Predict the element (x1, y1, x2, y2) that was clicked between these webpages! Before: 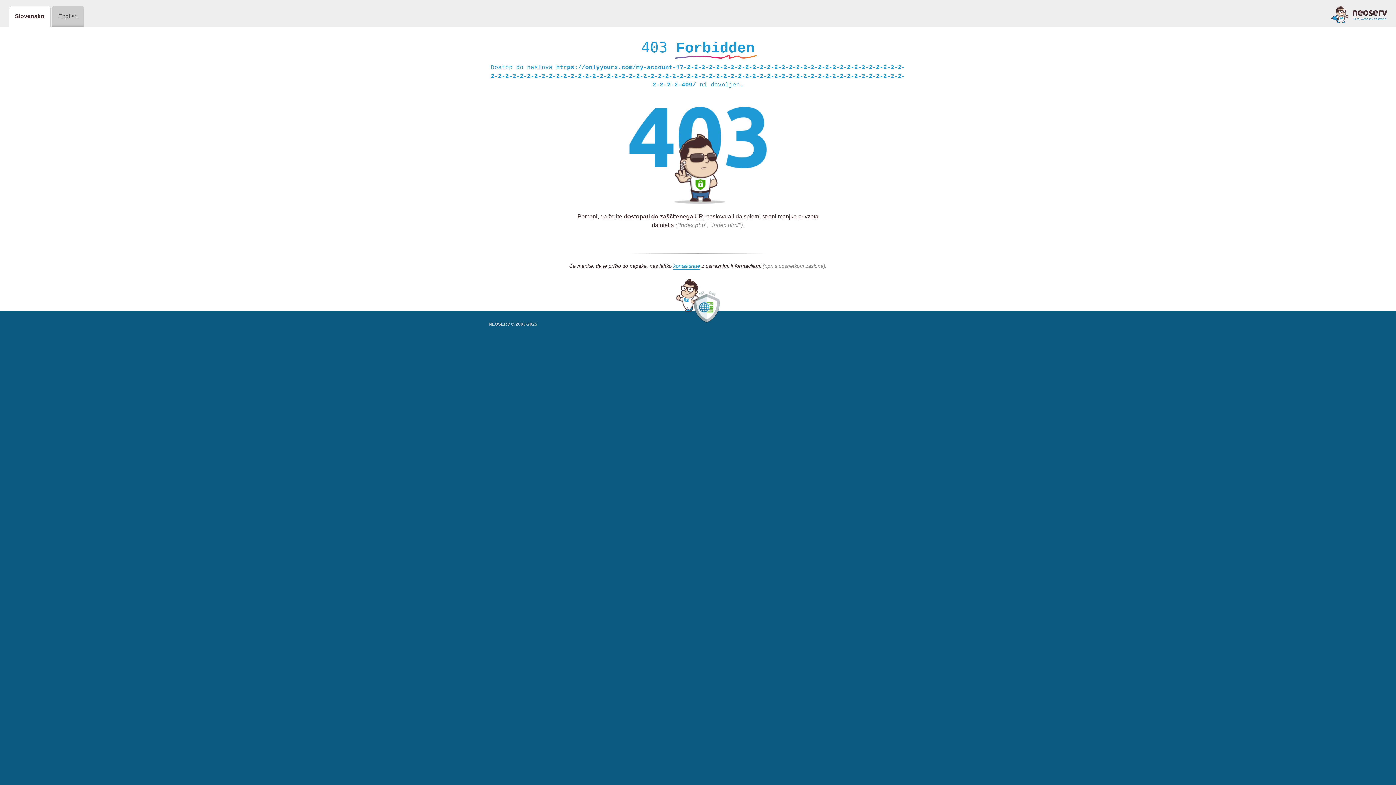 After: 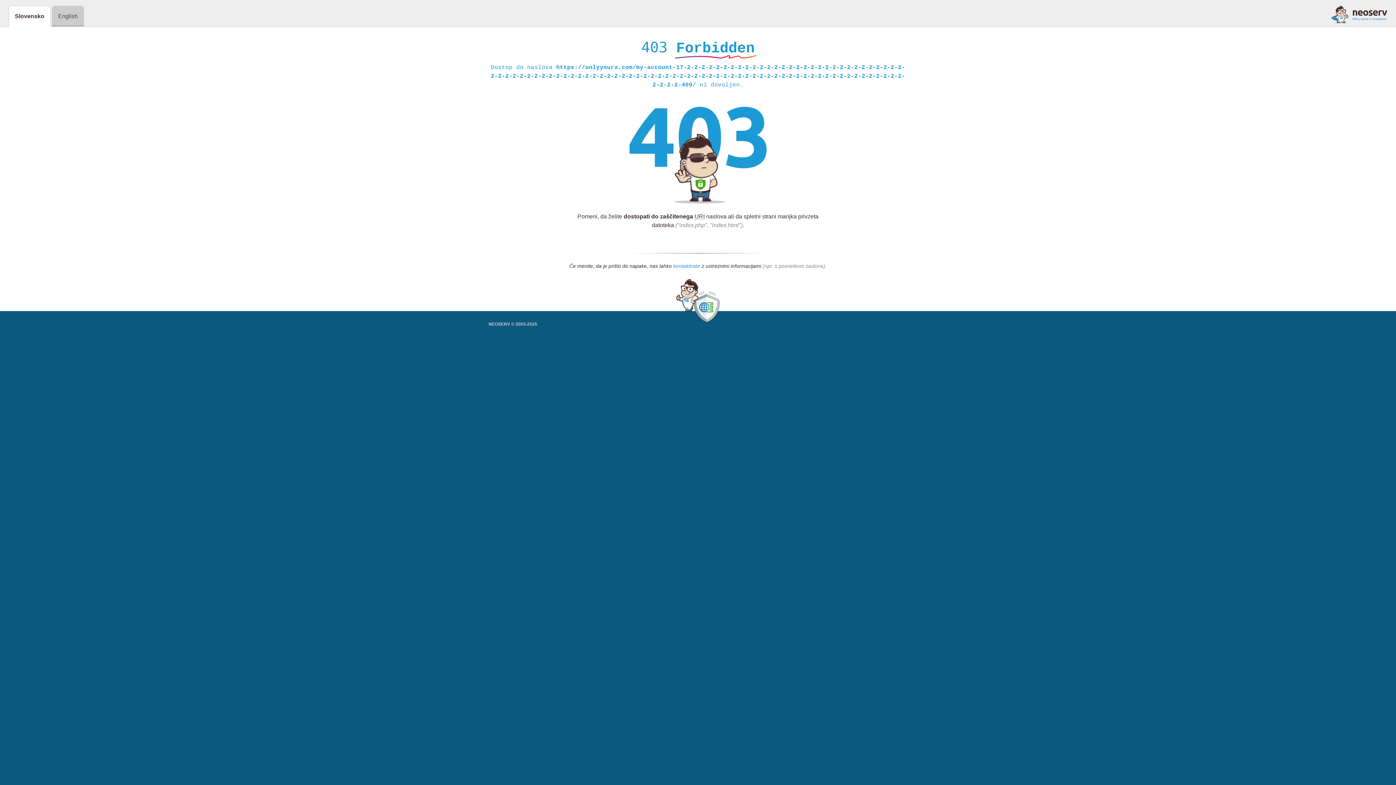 Action: bbox: (673, 263, 700, 269) label: kontaktirate